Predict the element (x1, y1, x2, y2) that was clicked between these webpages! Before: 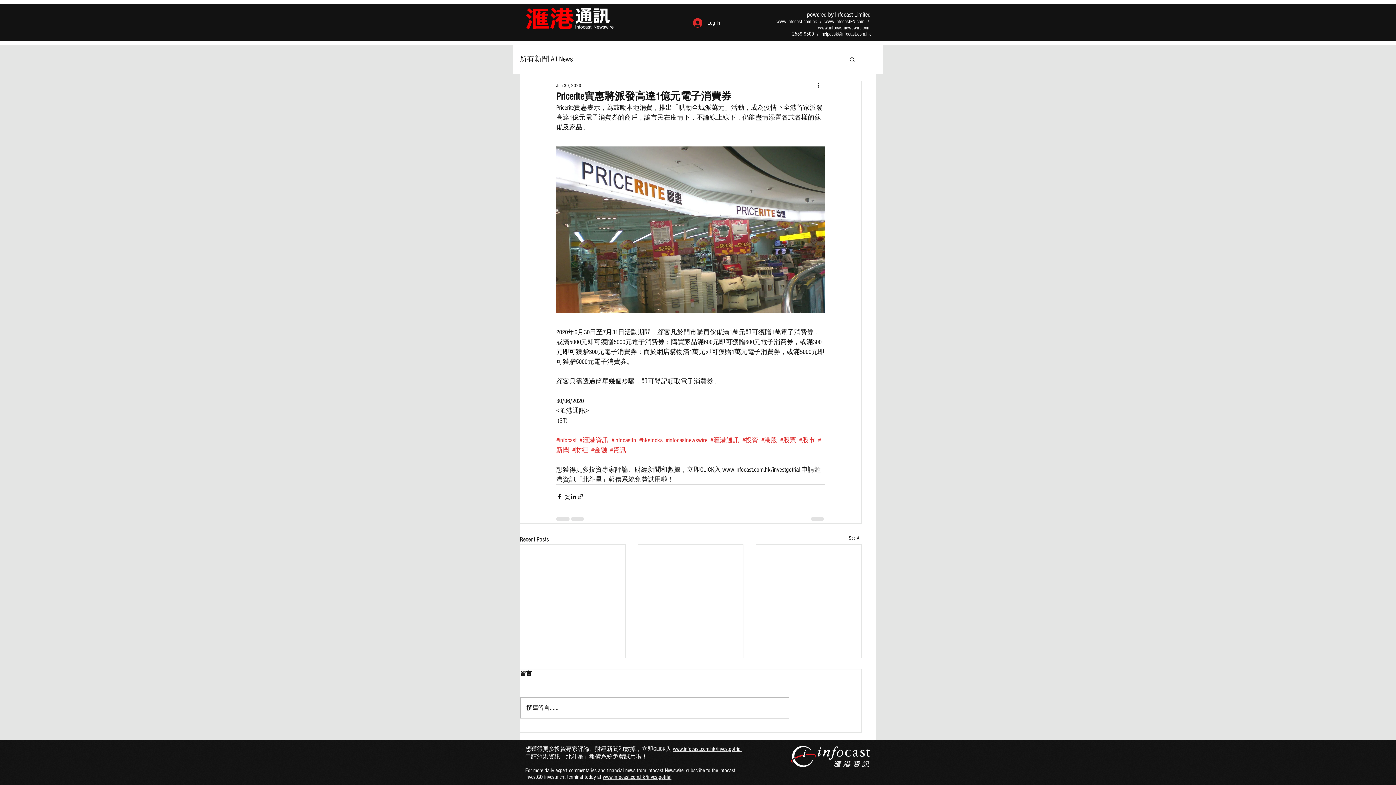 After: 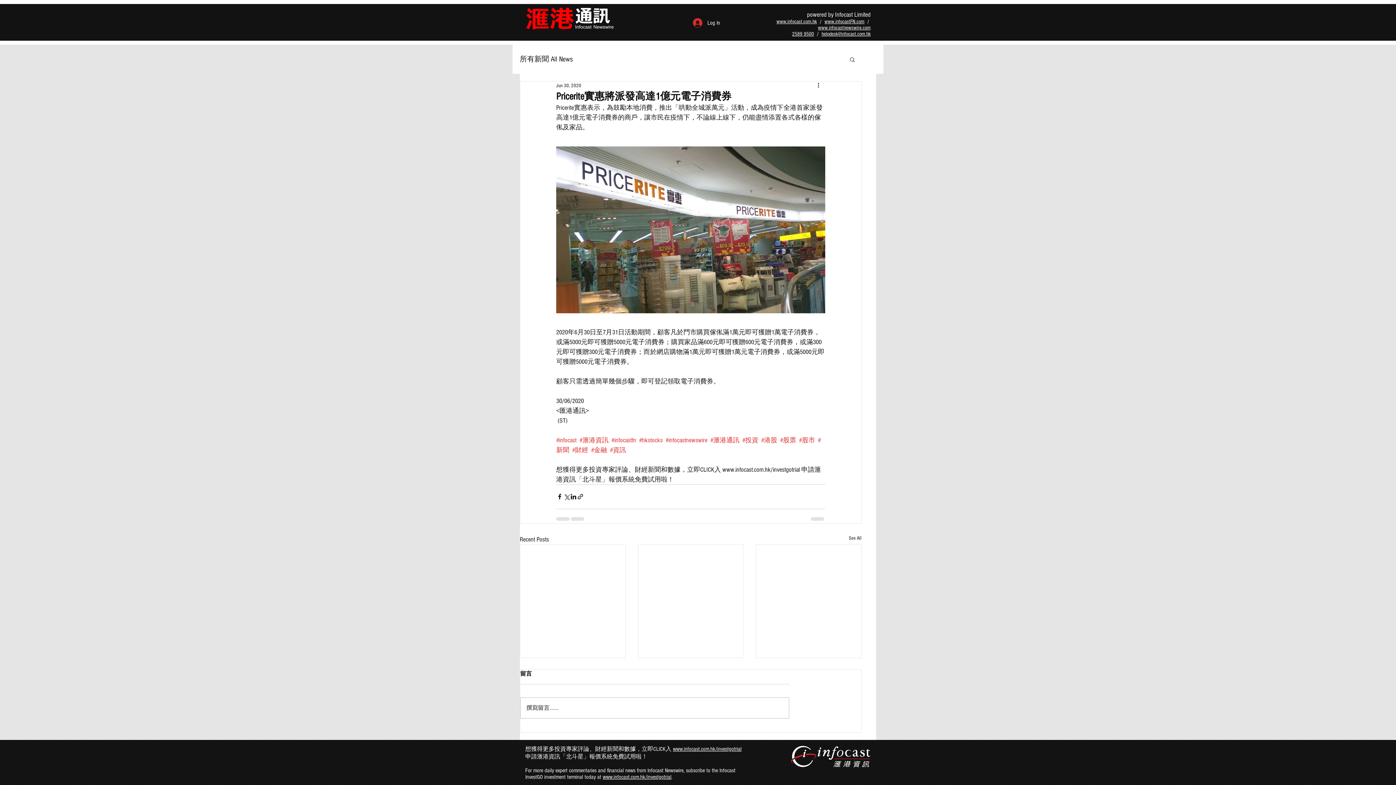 Action: label: Search bbox: (849, 56, 856, 62)